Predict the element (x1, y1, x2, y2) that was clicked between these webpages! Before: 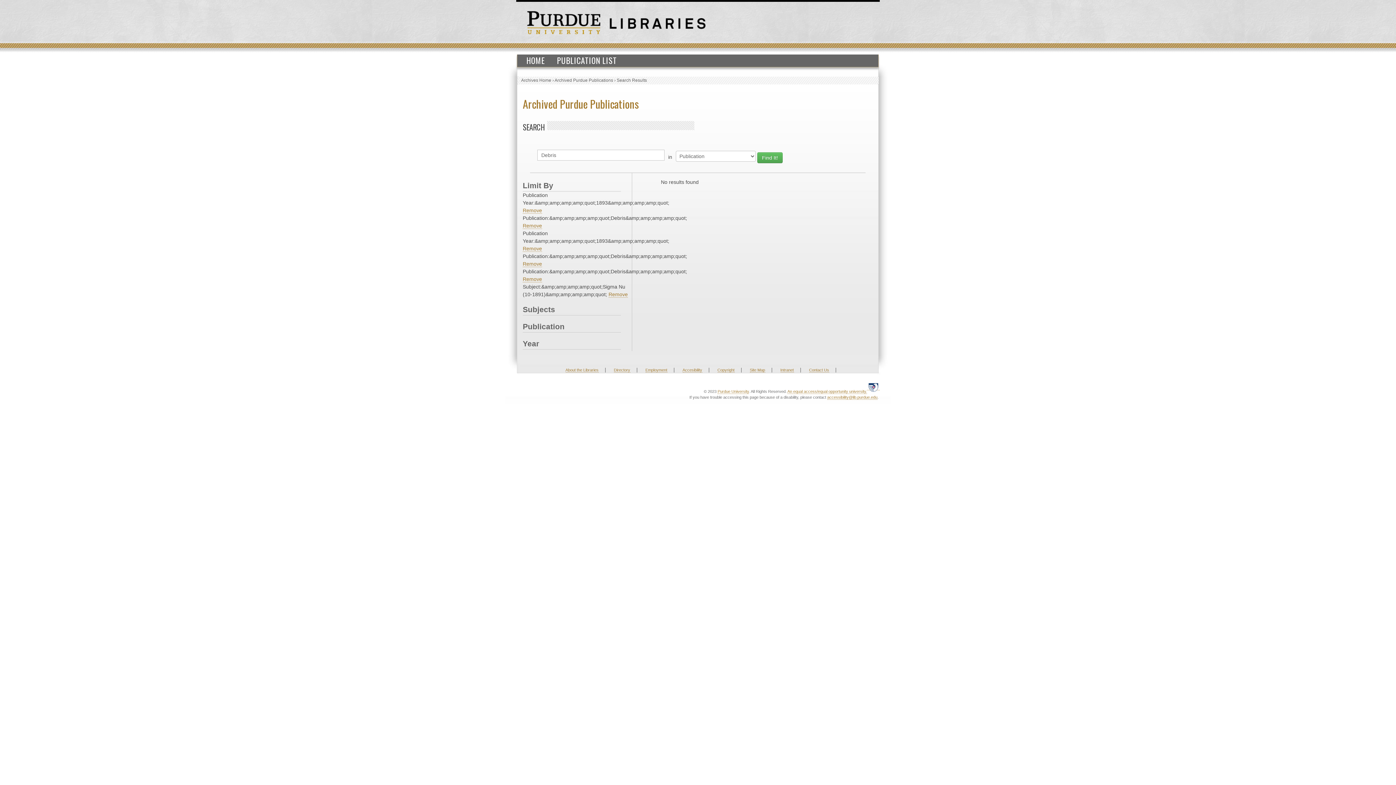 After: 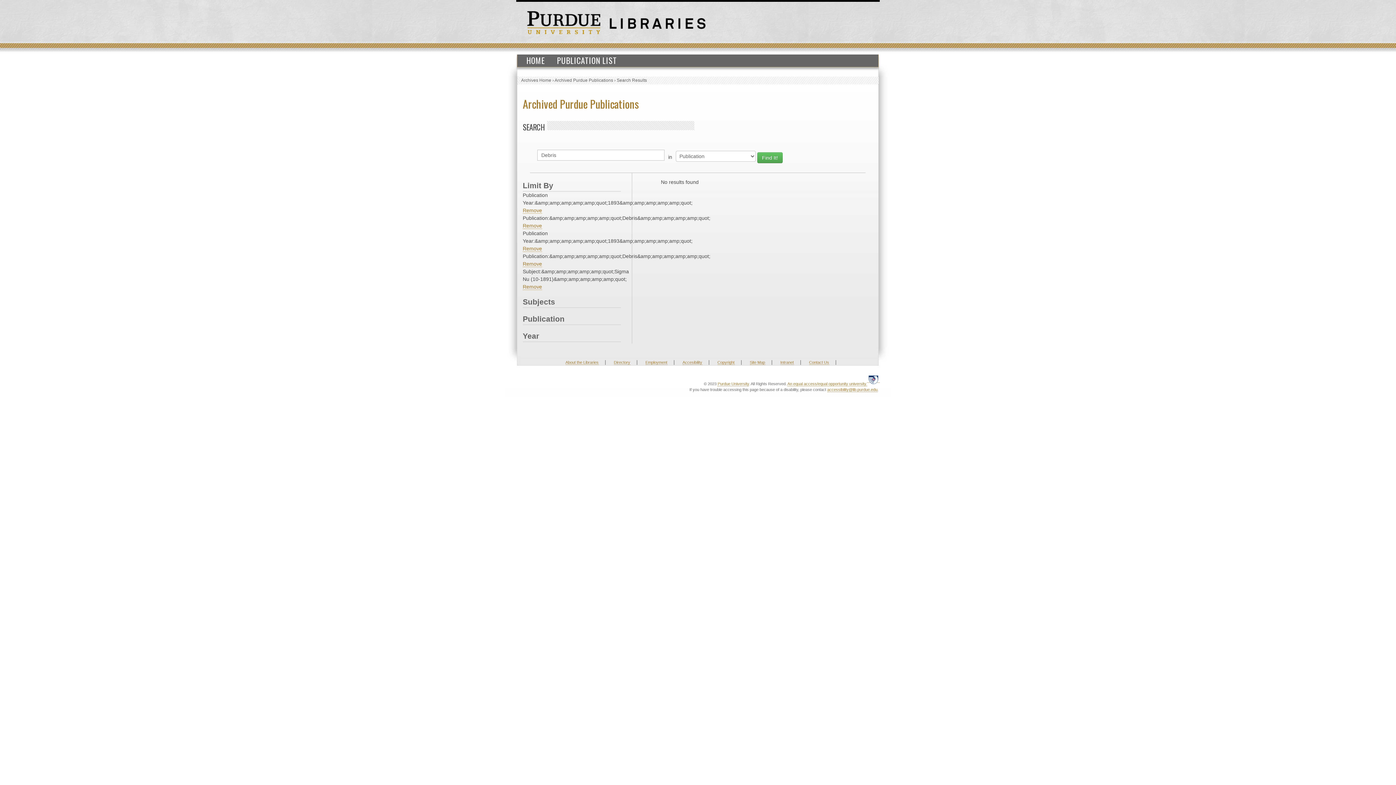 Action: bbox: (522, 276, 542, 282) label: Remove